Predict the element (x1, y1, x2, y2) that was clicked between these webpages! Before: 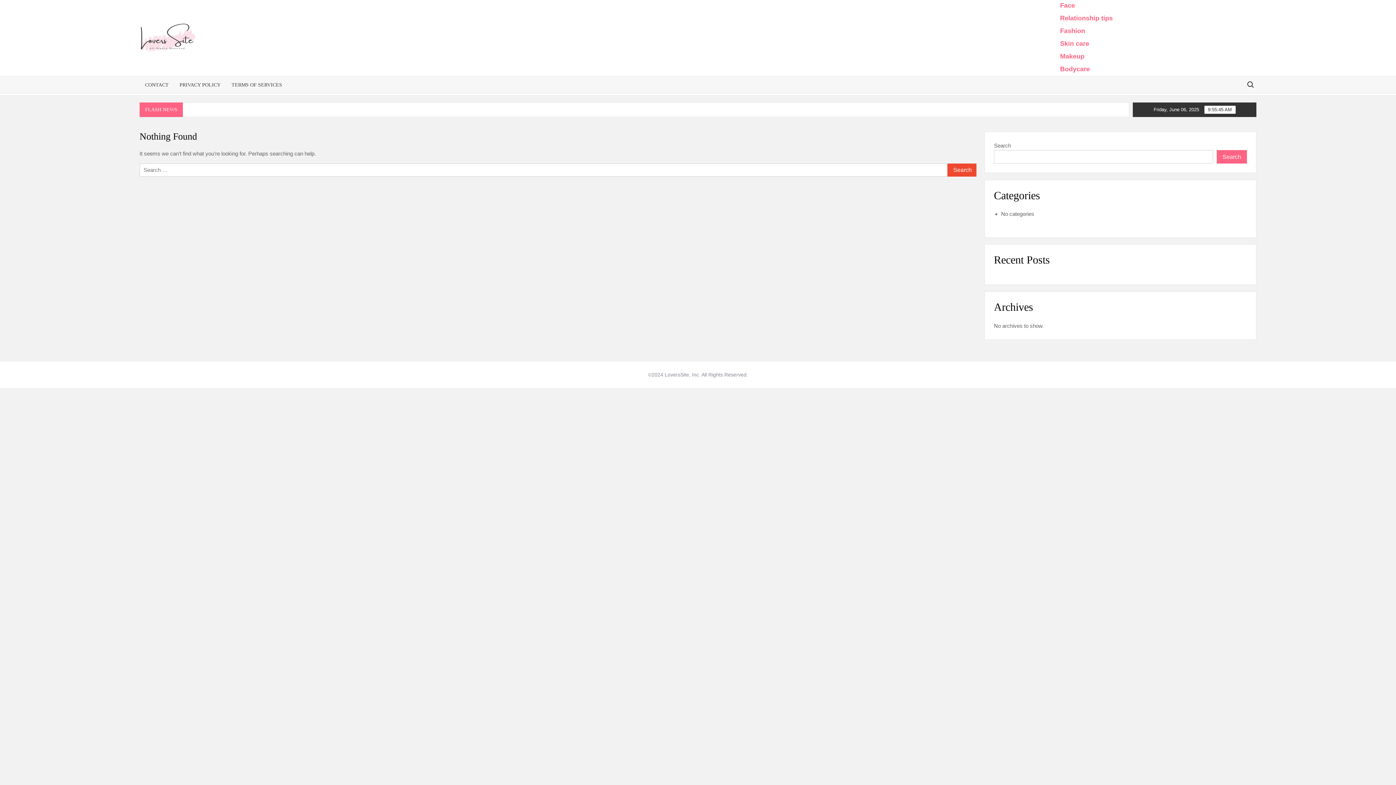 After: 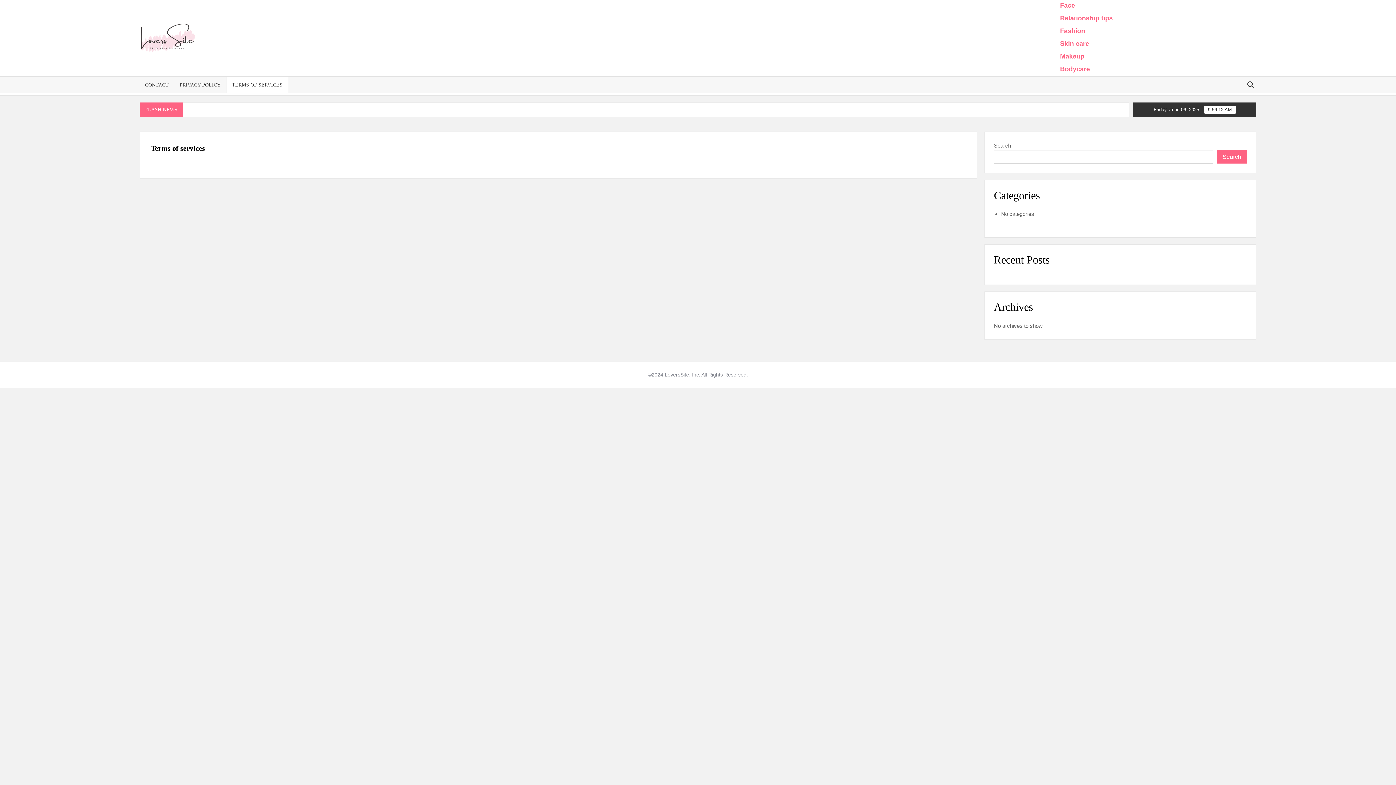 Action: bbox: (226, 76, 287, 93) label: TERMS OF SERVICES